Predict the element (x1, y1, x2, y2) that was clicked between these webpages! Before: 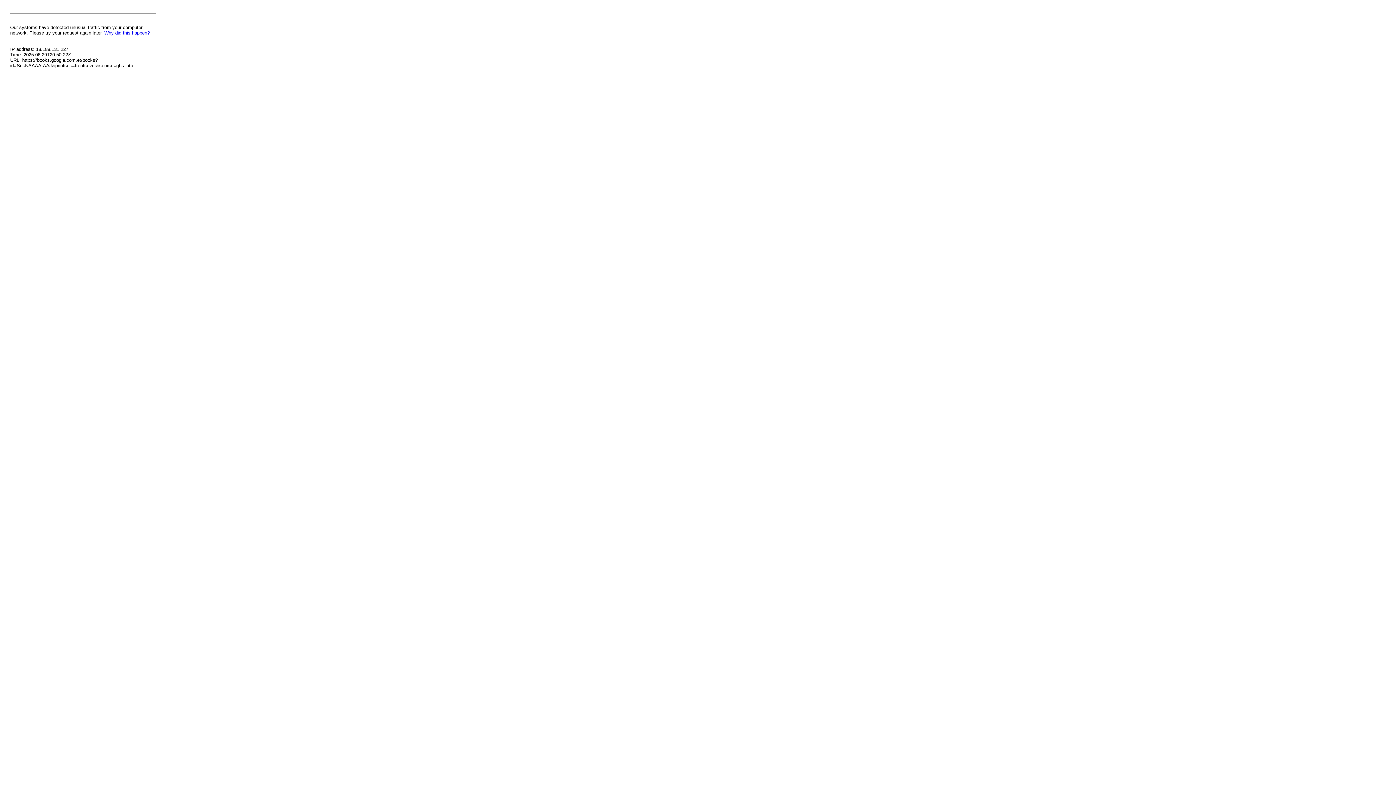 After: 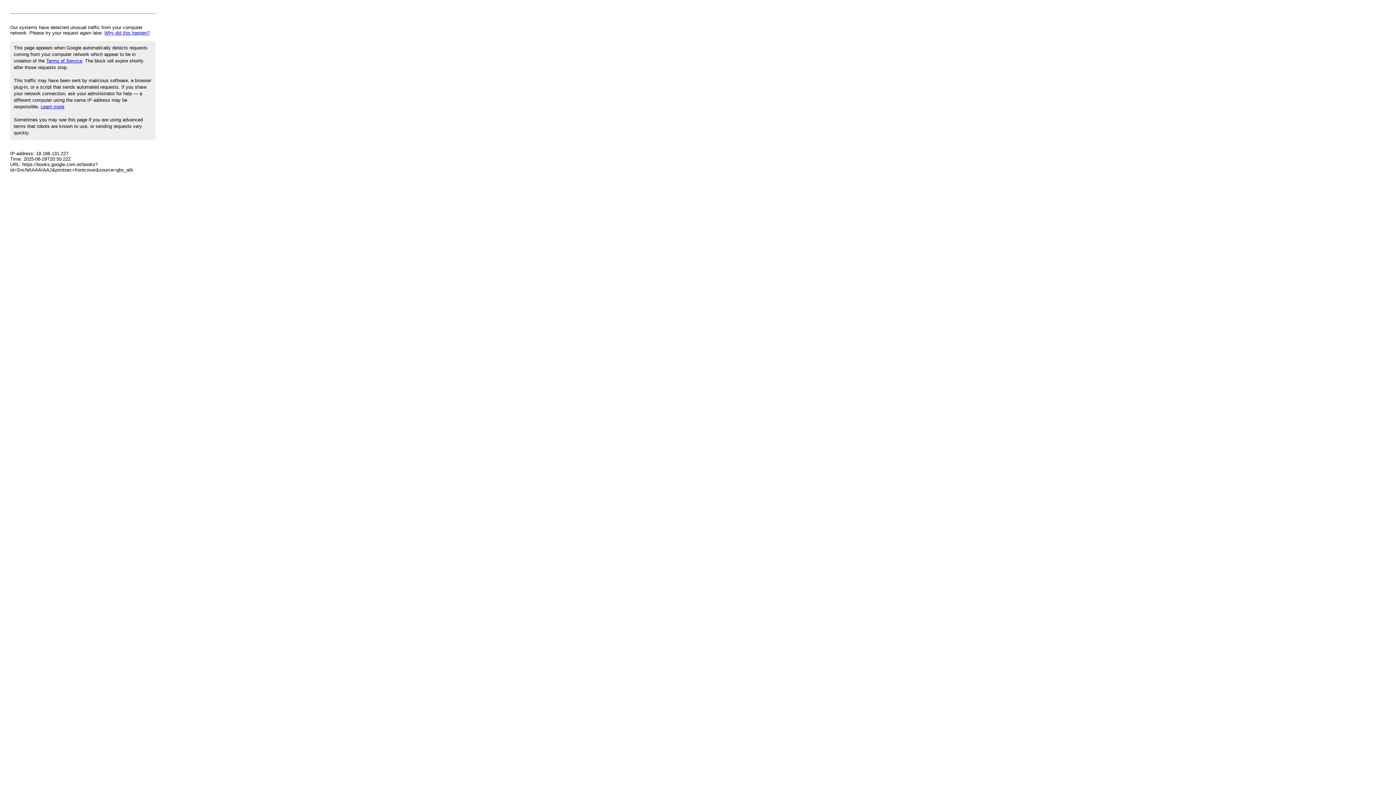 Action: label: Why did this happen? bbox: (104, 30, 149, 35)